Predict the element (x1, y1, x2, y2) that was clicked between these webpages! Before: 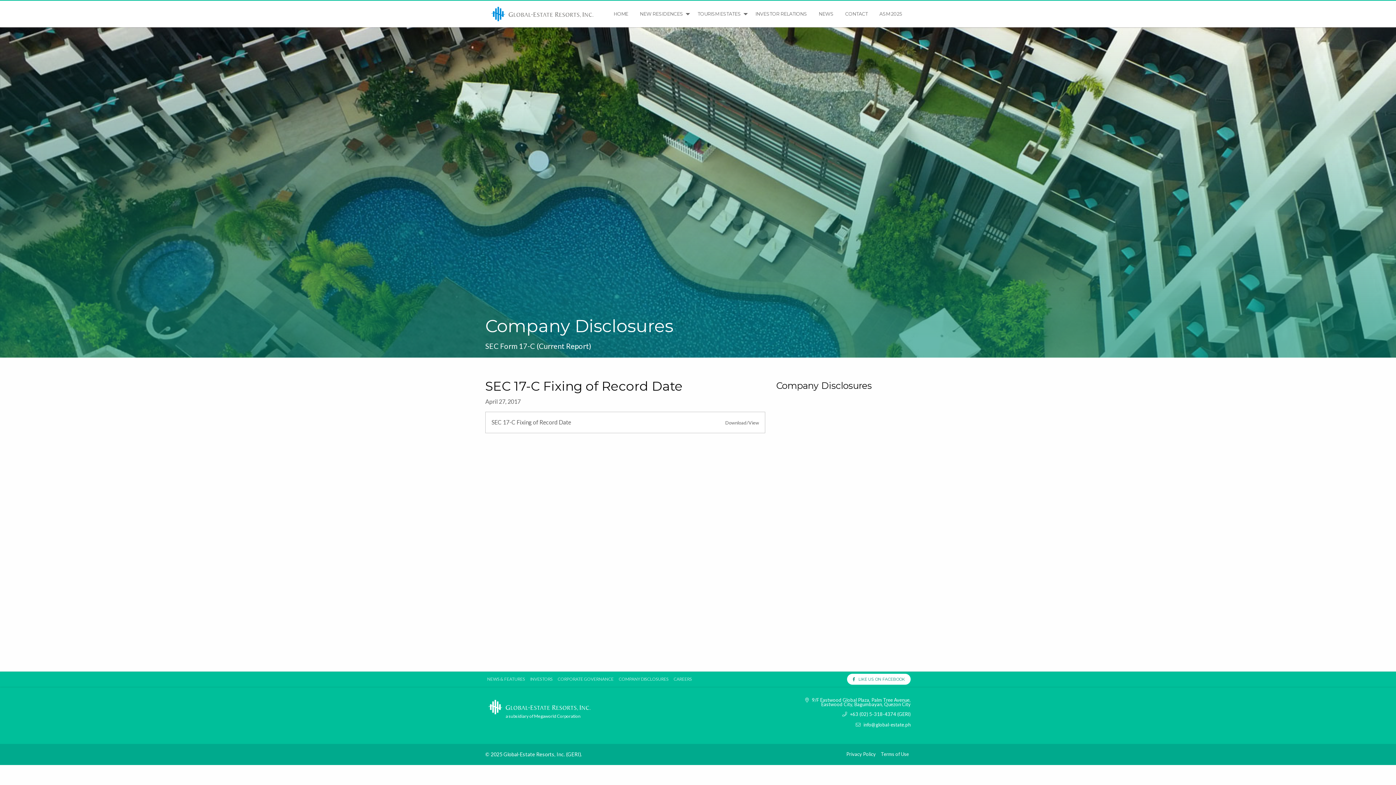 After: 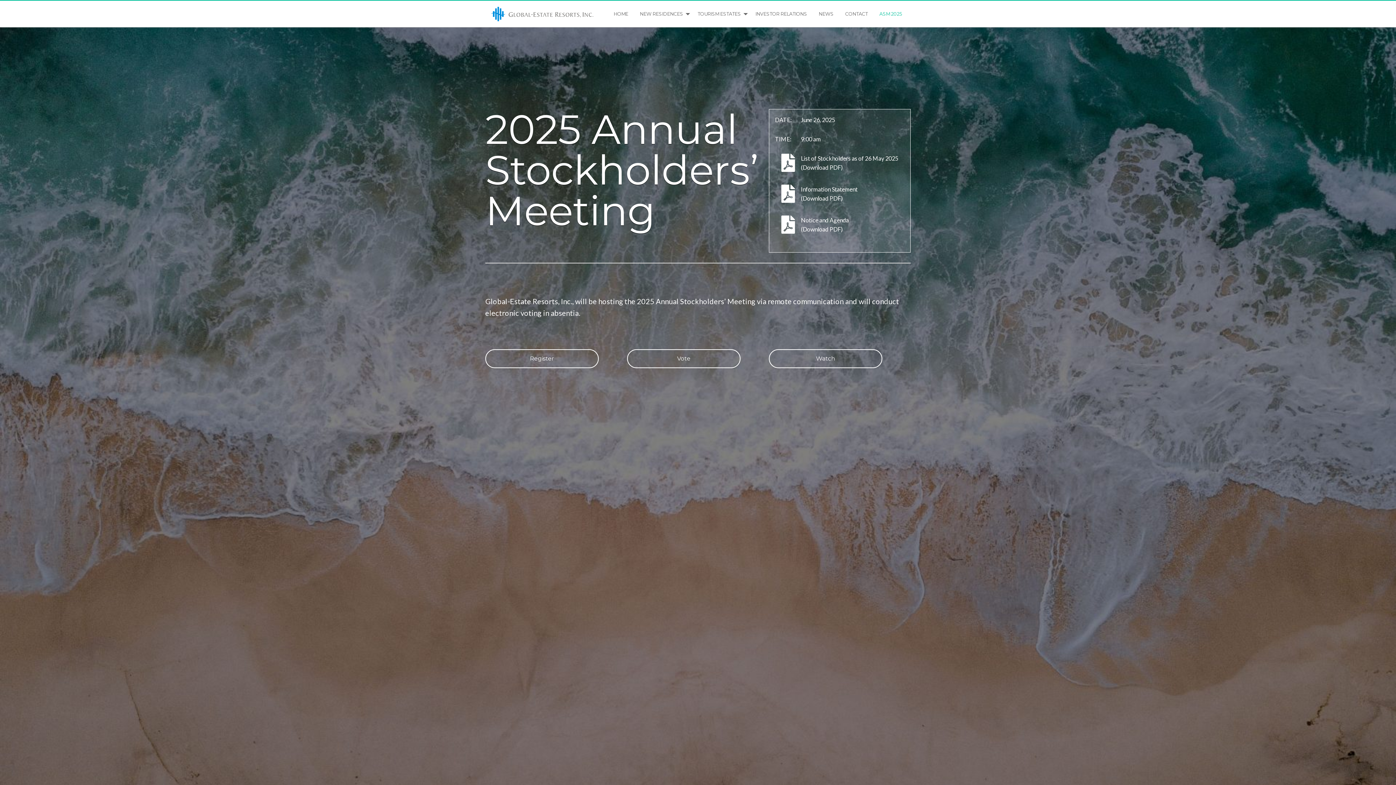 Action: label: ASM 2025 bbox: (873, 7, 908, 20)